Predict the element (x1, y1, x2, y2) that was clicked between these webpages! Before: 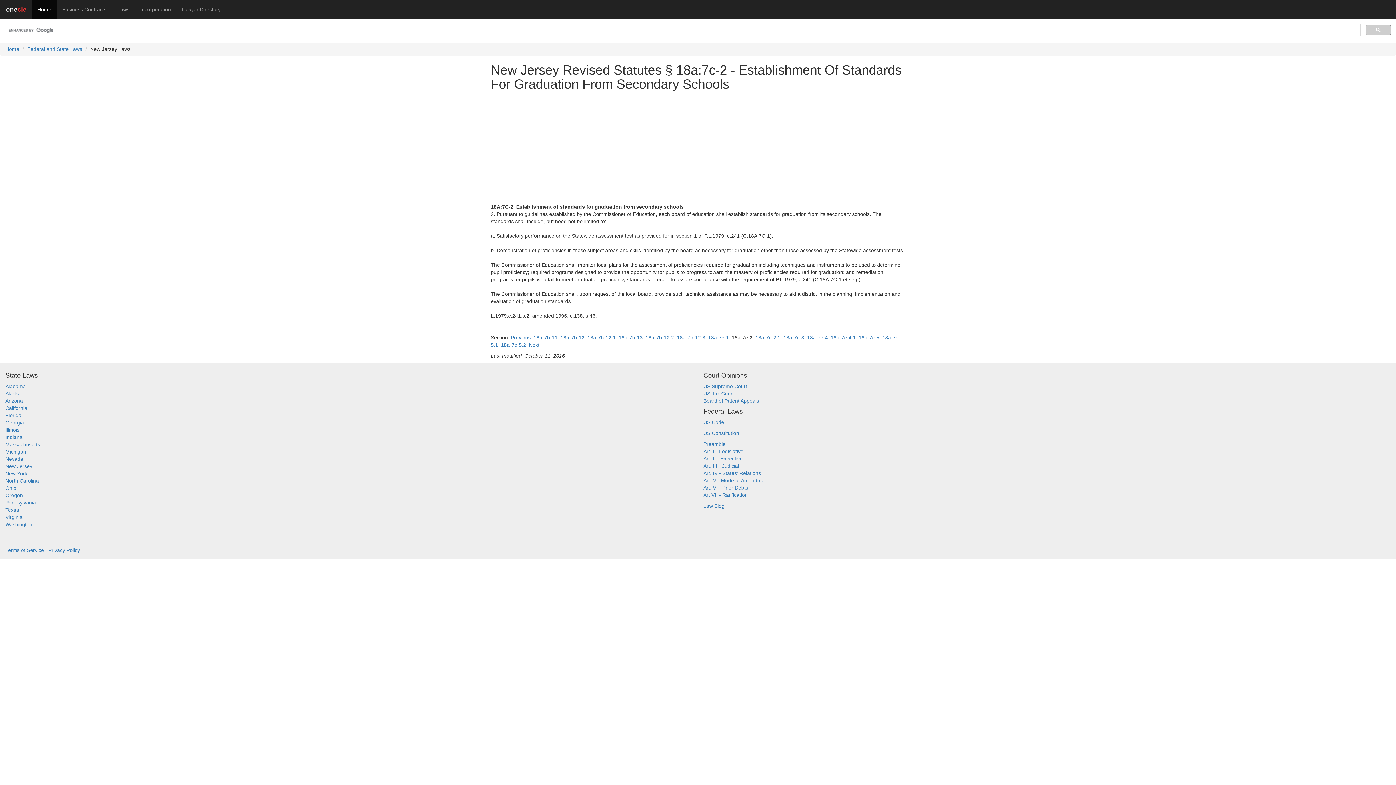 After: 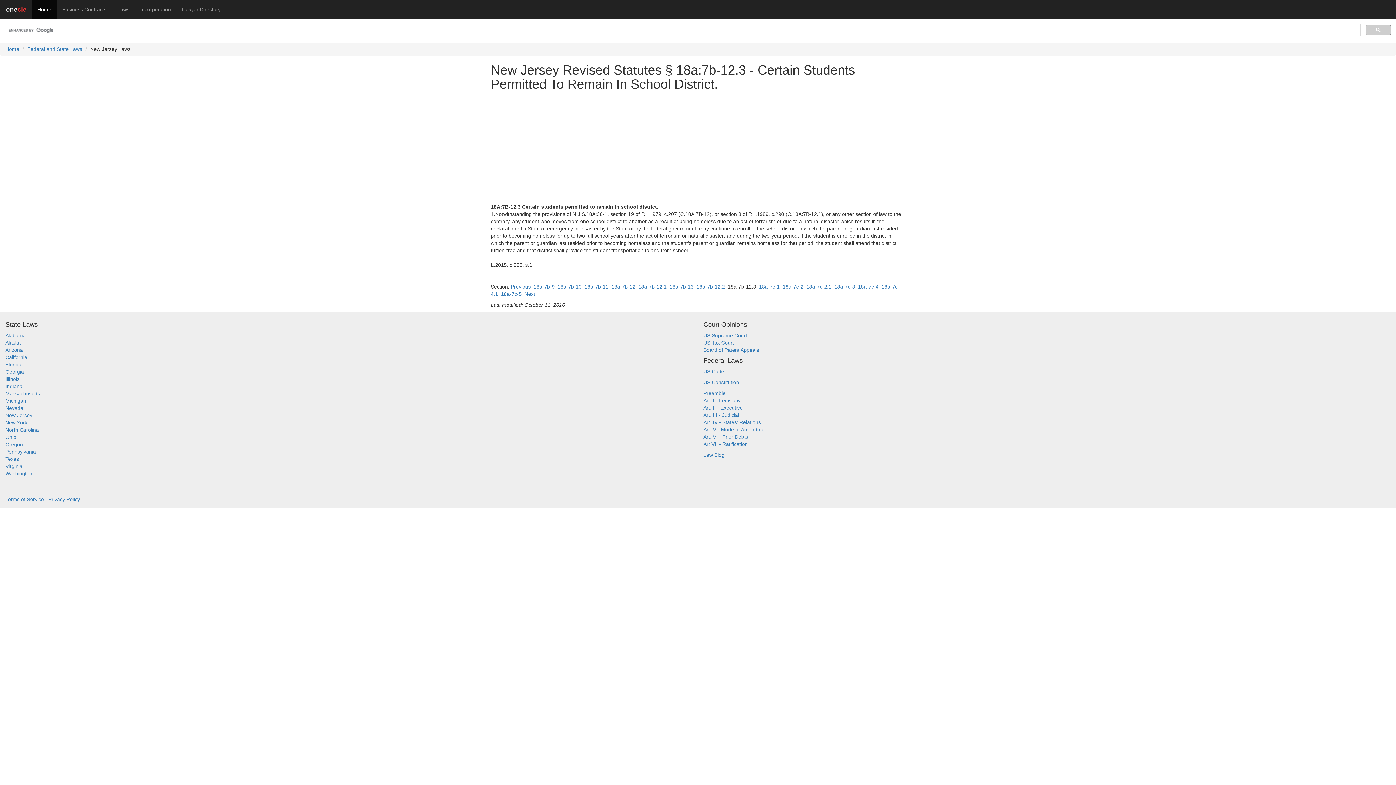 Action: bbox: (677, 334, 705, 340) label: 18a-7b-12.3